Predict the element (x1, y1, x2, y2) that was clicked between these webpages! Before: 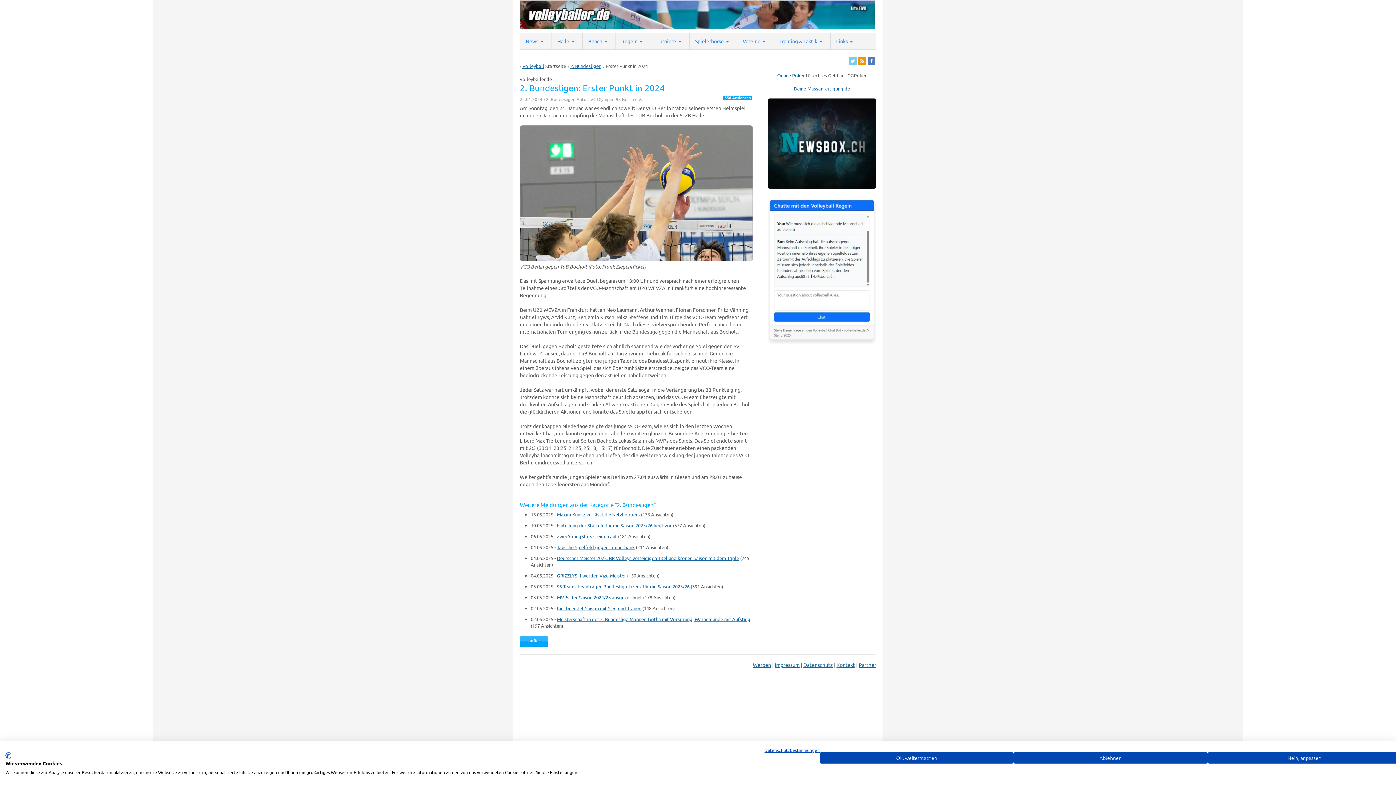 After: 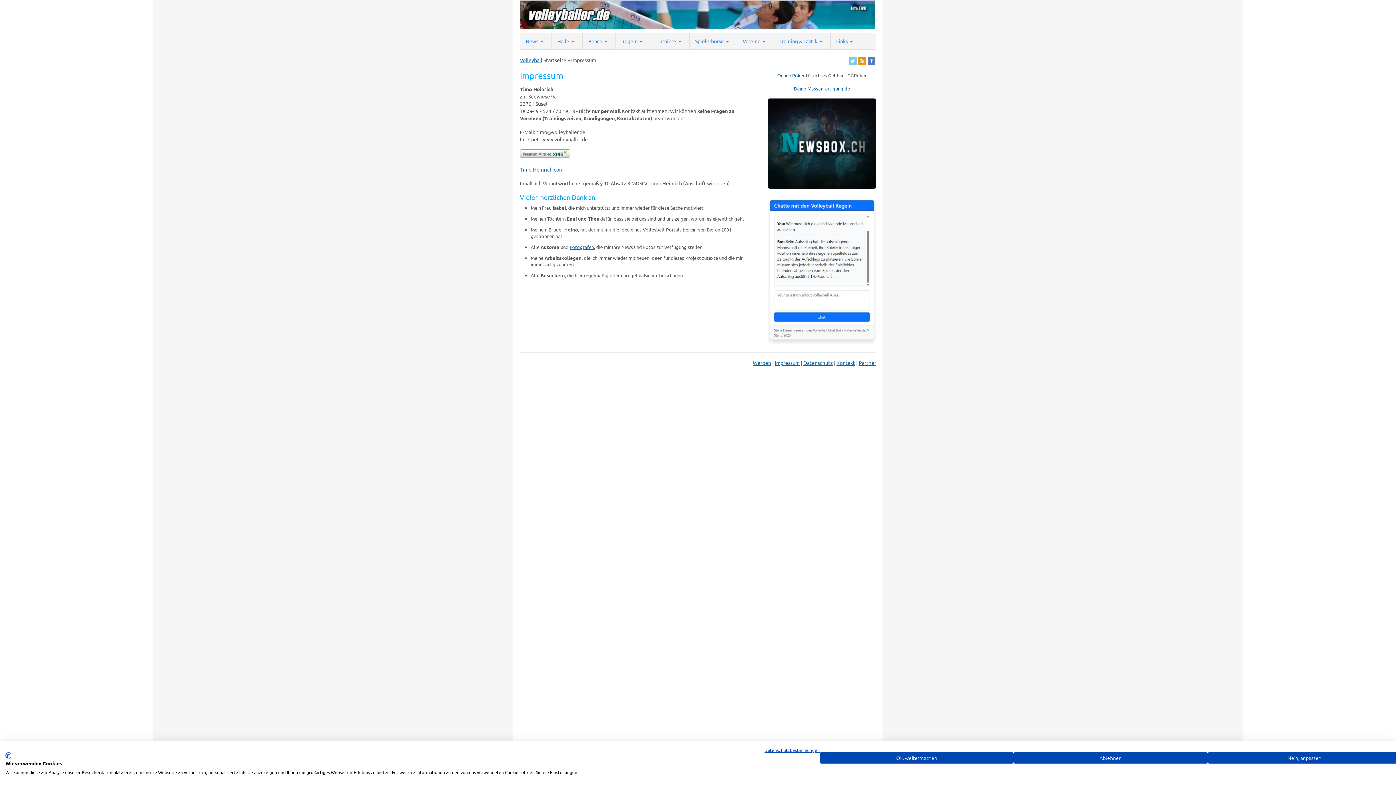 Action: bbox: (774, 661, 800, 668) label: Impressum